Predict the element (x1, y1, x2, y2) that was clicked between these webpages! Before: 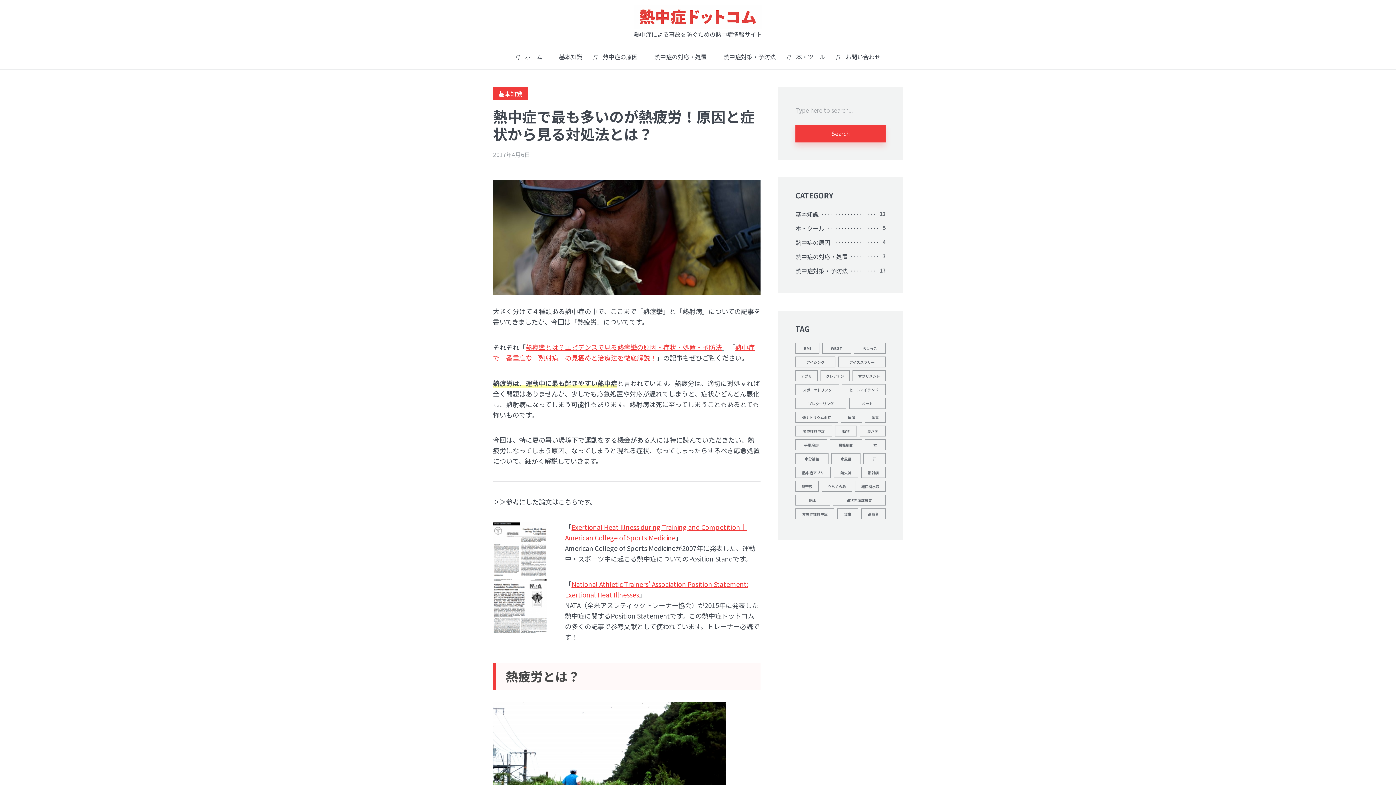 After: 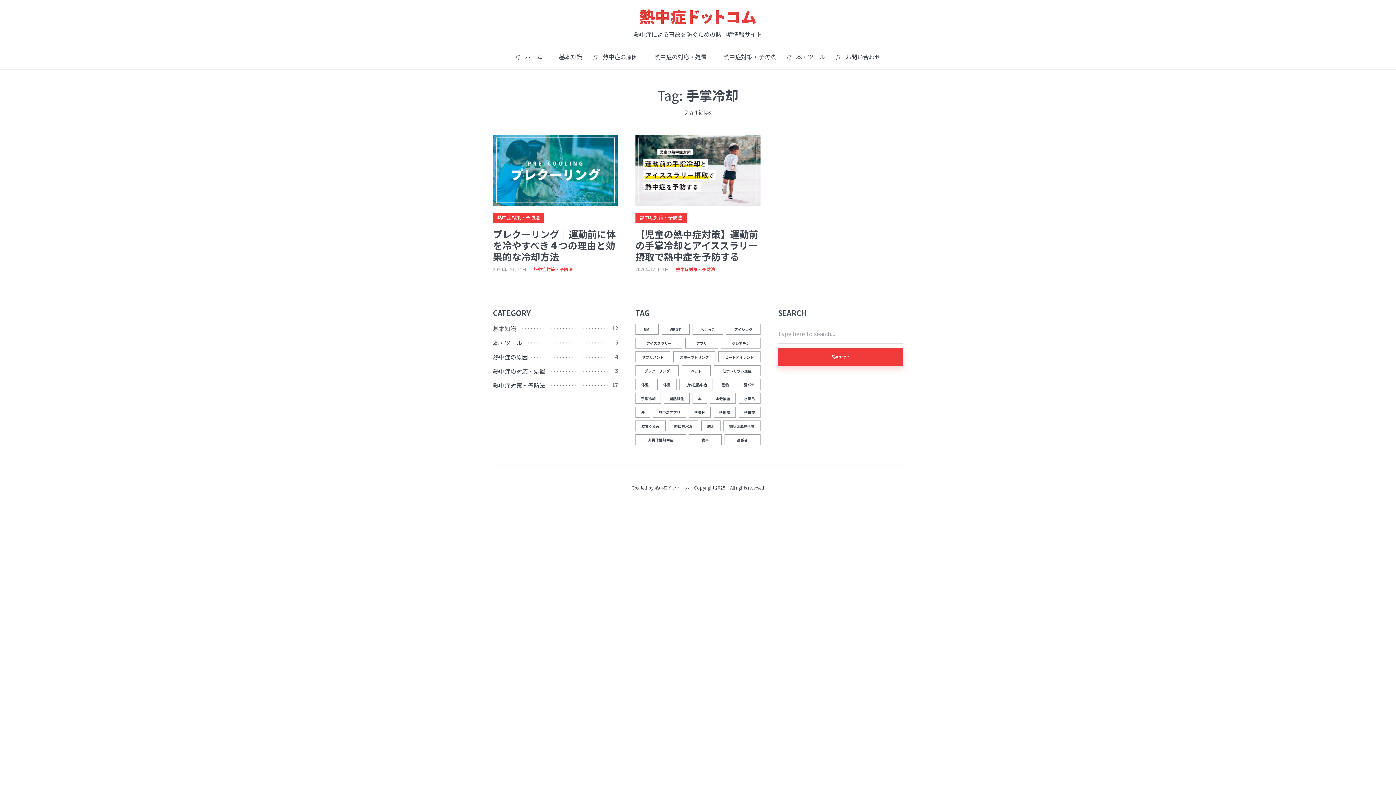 Action: label: 手掌冷却 (2個の項目) bbox: (795, 439, 827, 450)